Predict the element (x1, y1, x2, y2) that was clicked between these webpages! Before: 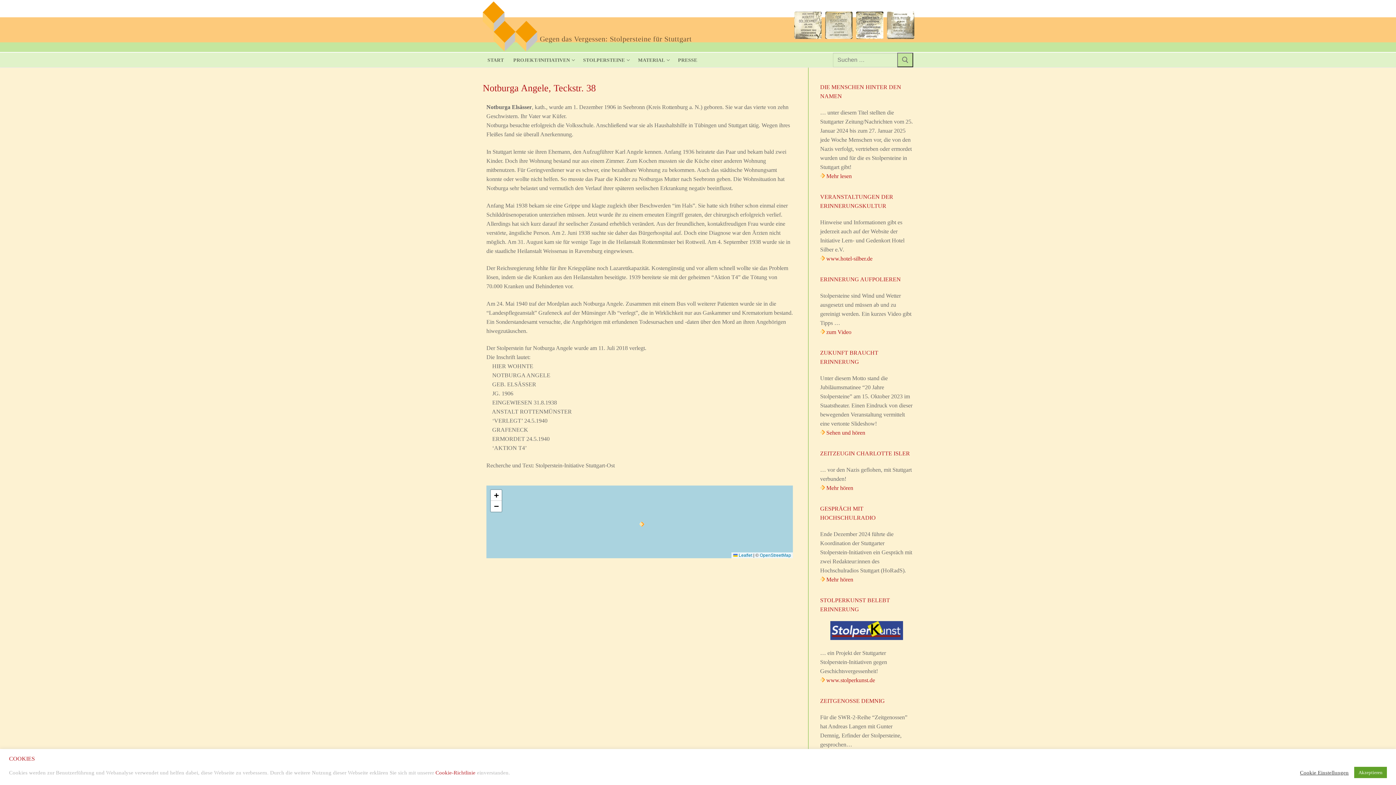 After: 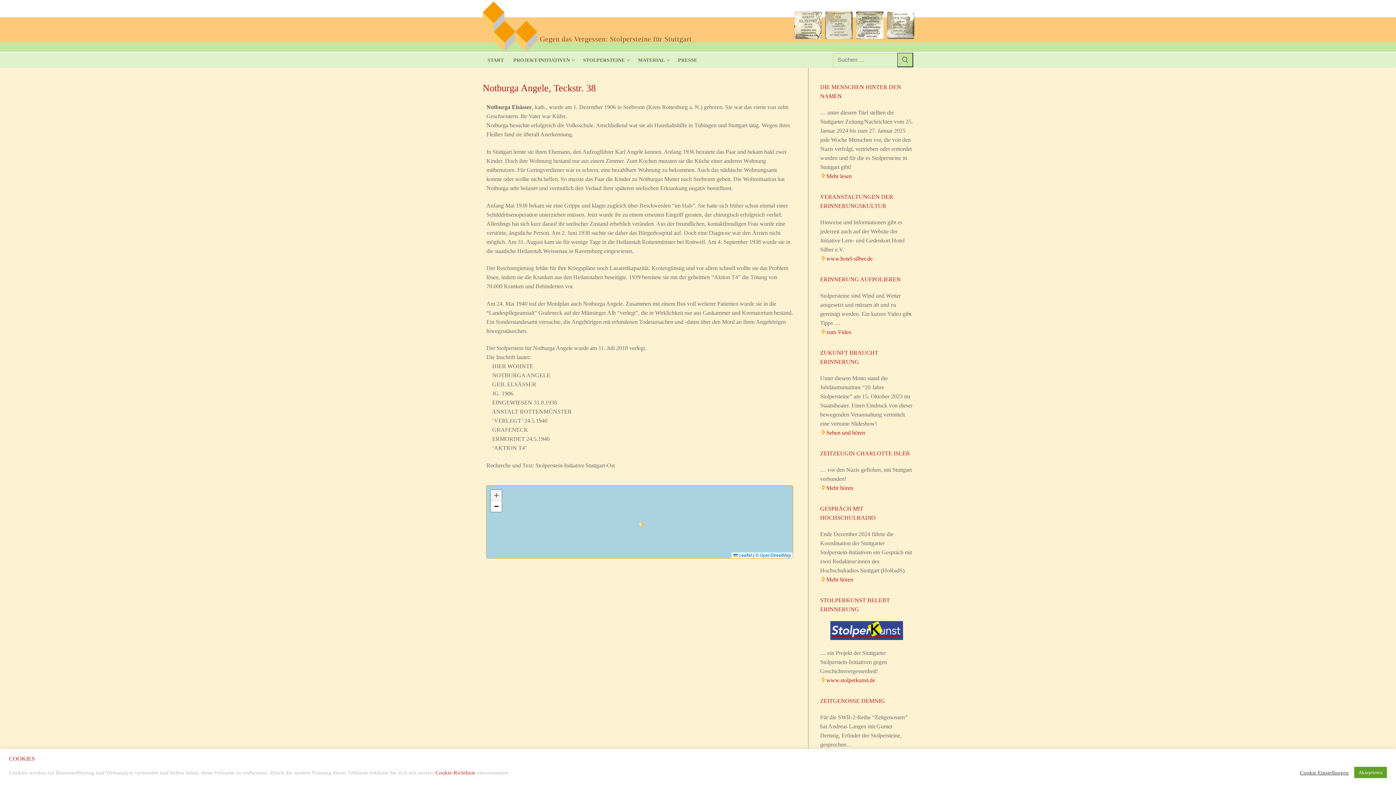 Action: bbox: (490, 490, 501, 501) label: Zoom in